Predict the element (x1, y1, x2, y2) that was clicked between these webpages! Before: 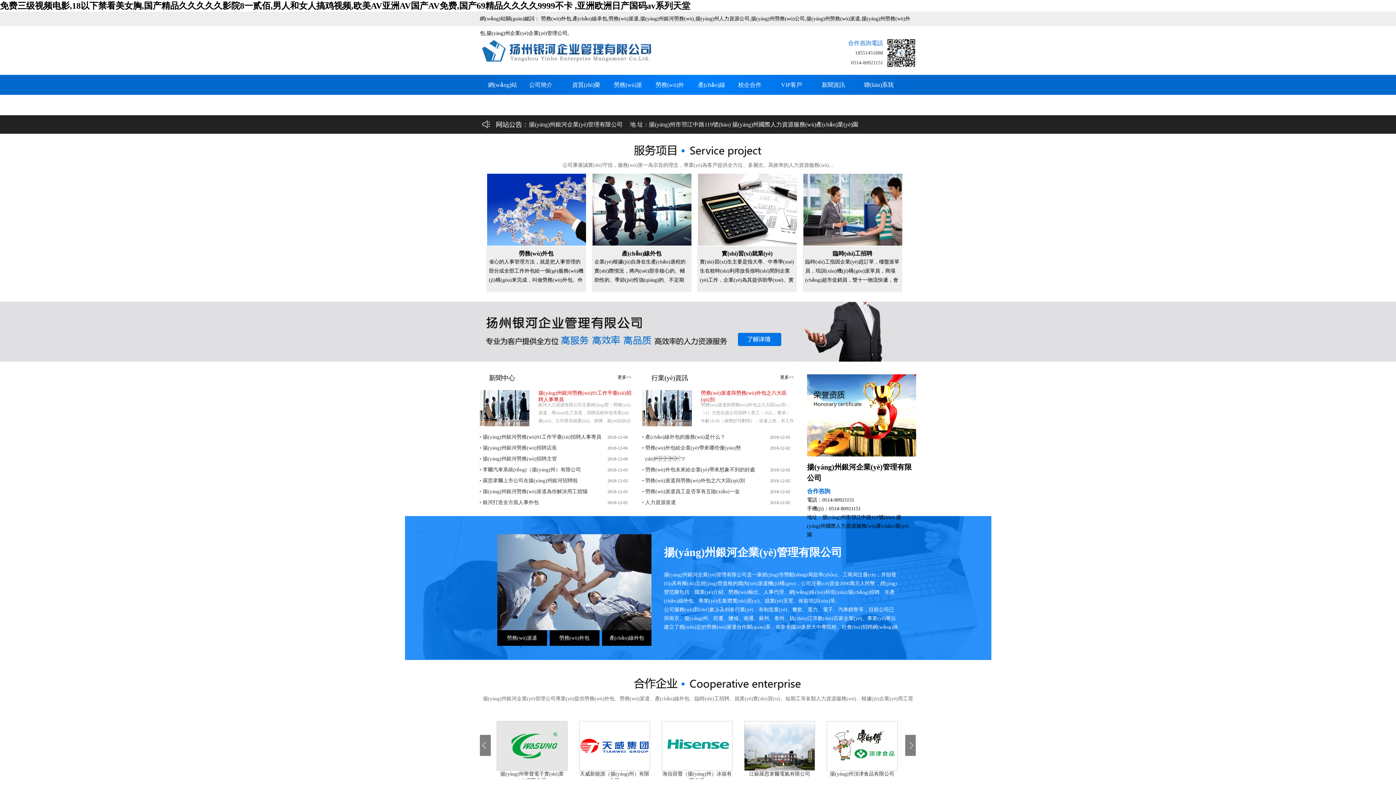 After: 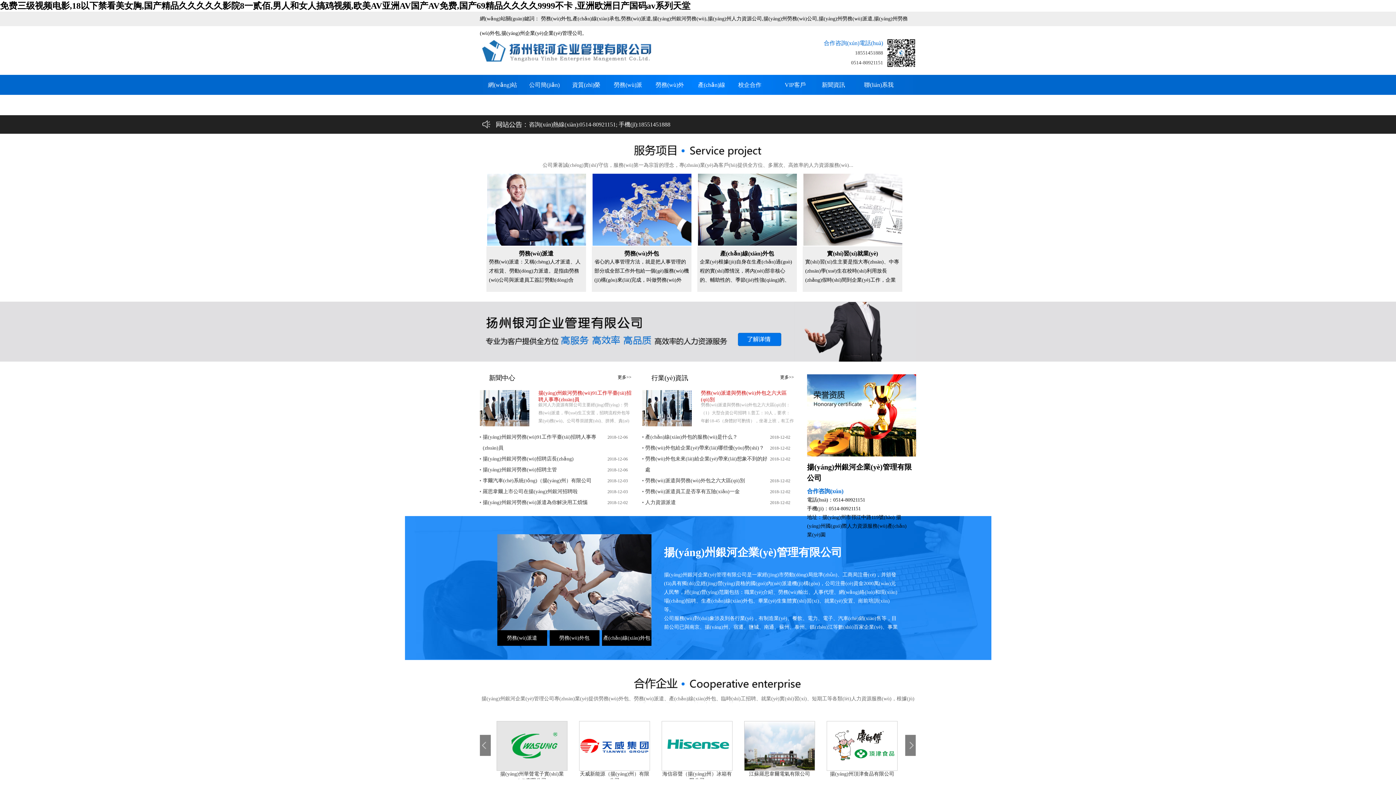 Action: bbox: (640, 16, 694, 21) label: 揚(yáng)州銀河勞務(wù)